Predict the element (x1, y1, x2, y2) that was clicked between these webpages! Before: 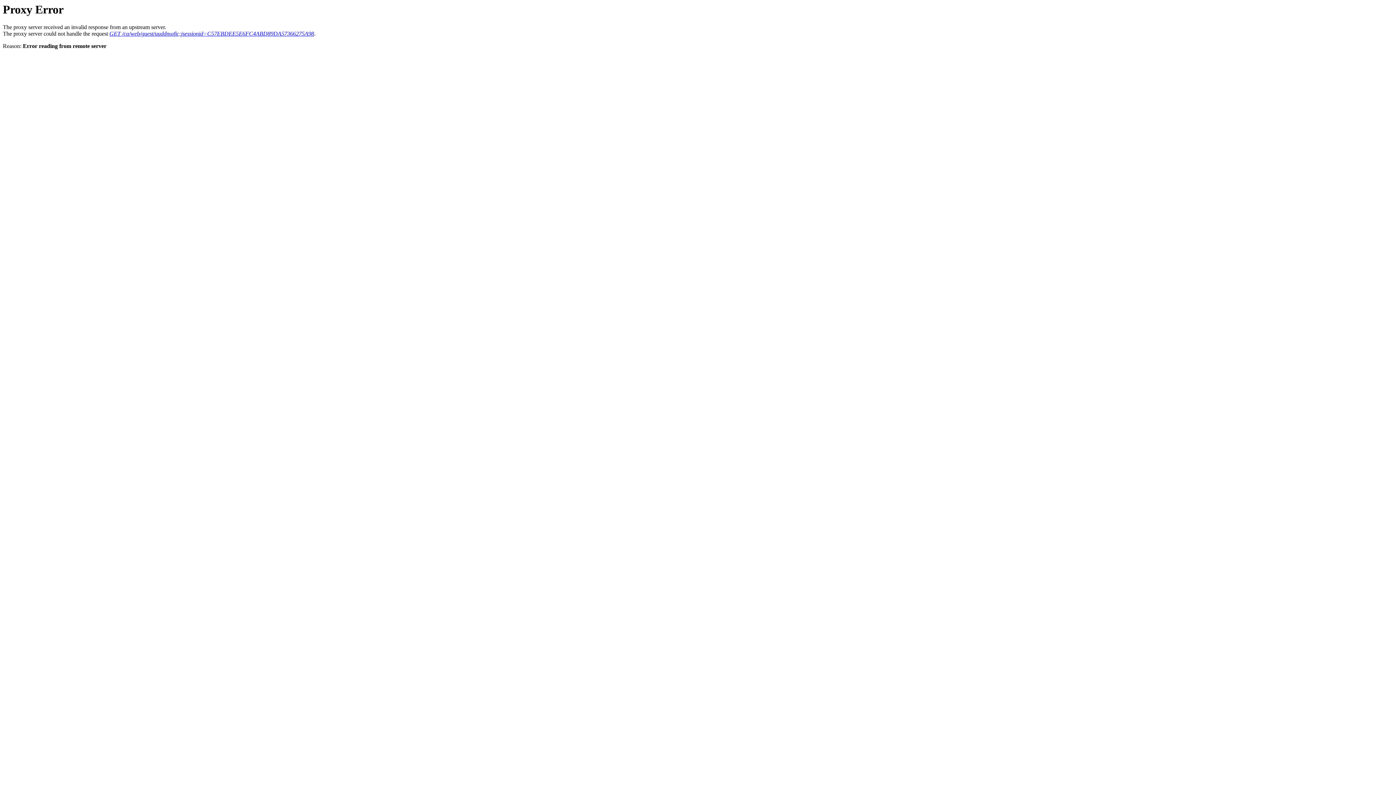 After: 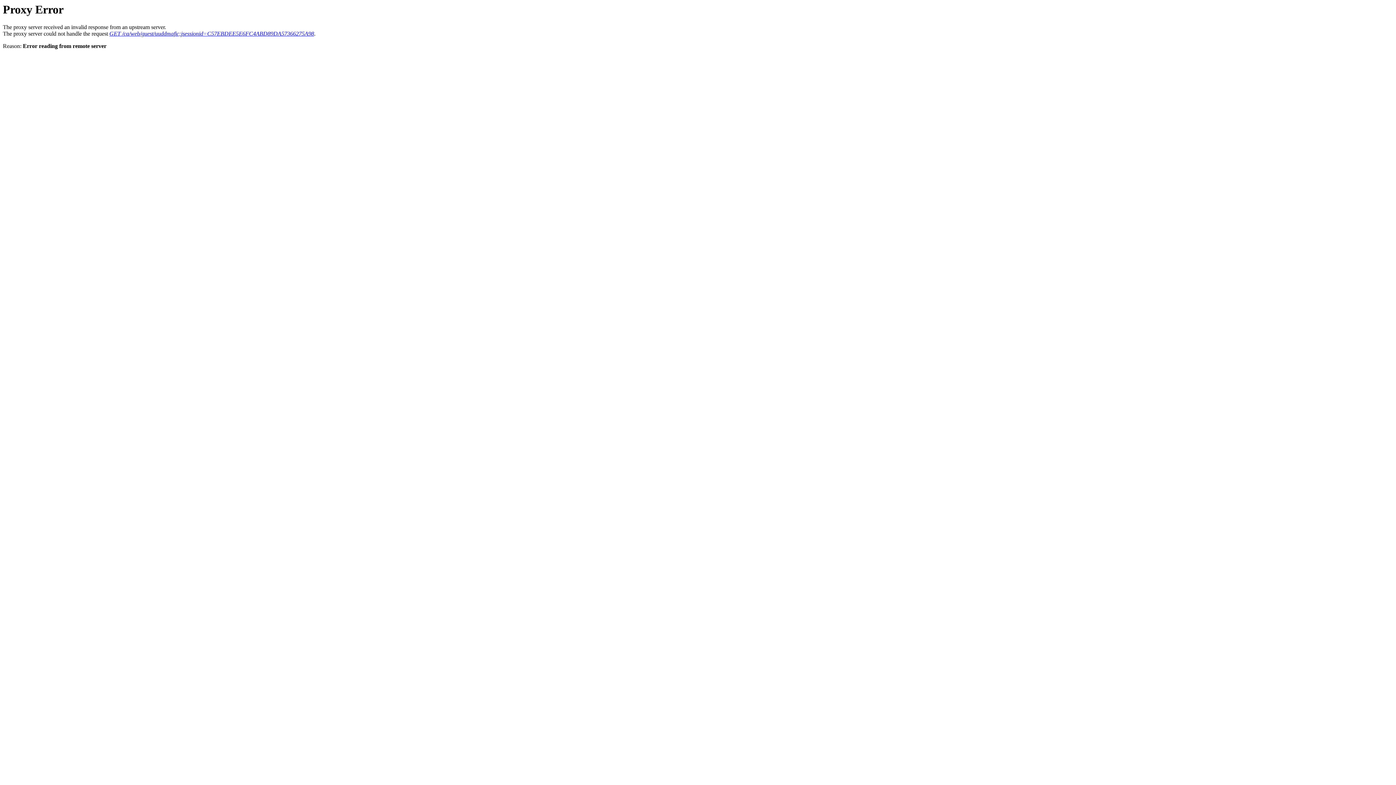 Action: bbox: (109, 30, 314, 36) label: GET /ca/web/guest/uuddmafic;jsessionid=C57EBDEE5E6FC4ABD89DA57366275A98